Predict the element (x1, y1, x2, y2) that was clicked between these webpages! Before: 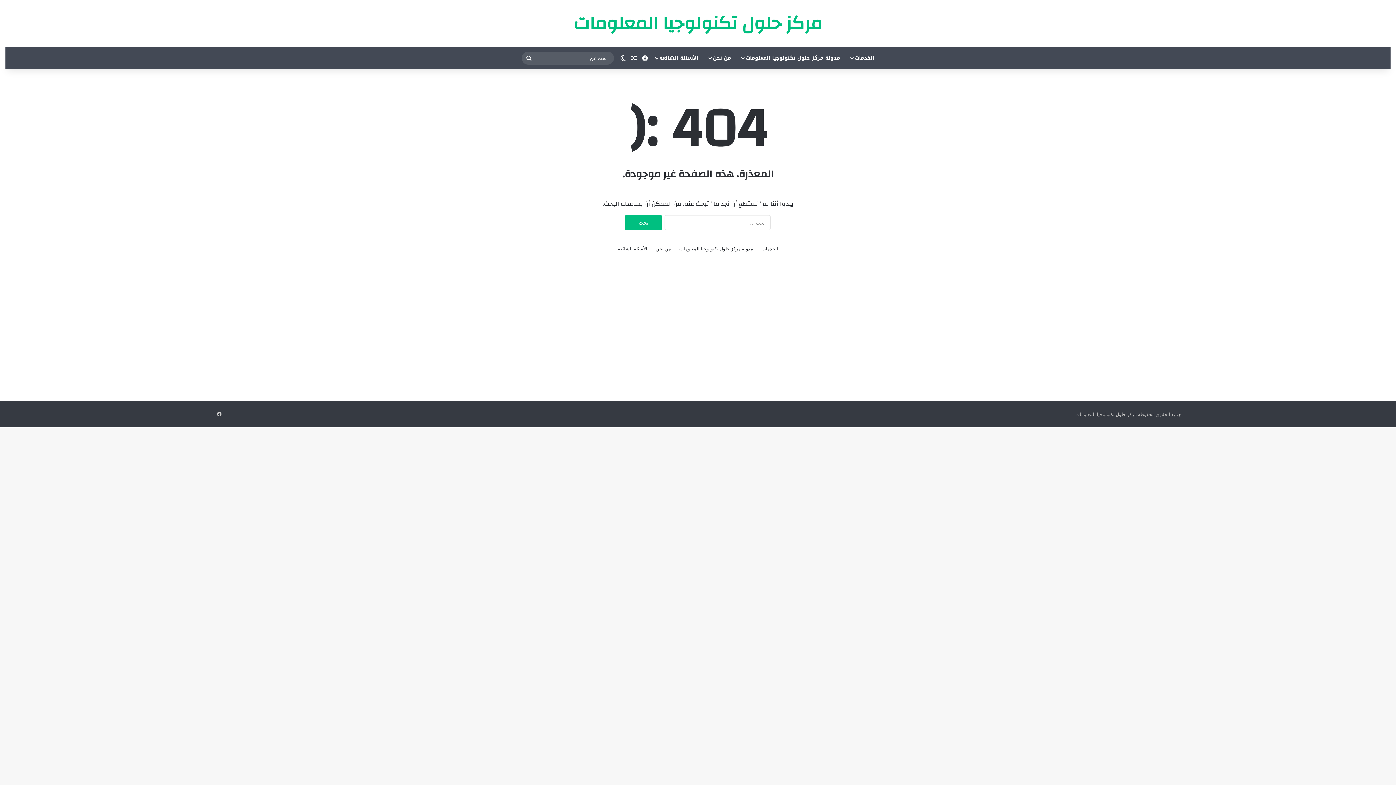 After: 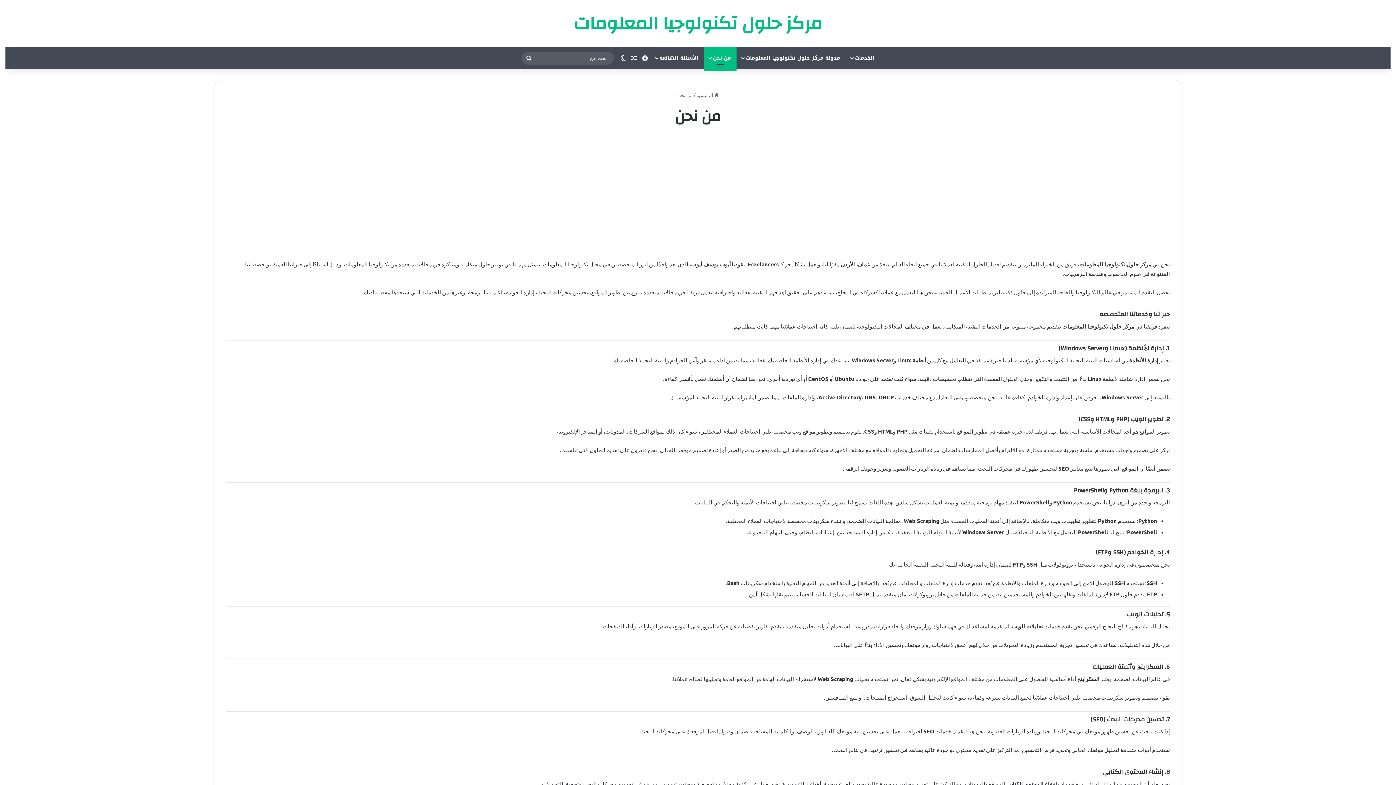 Action: bbox: (704, 47, 736, 69) label: من نحن